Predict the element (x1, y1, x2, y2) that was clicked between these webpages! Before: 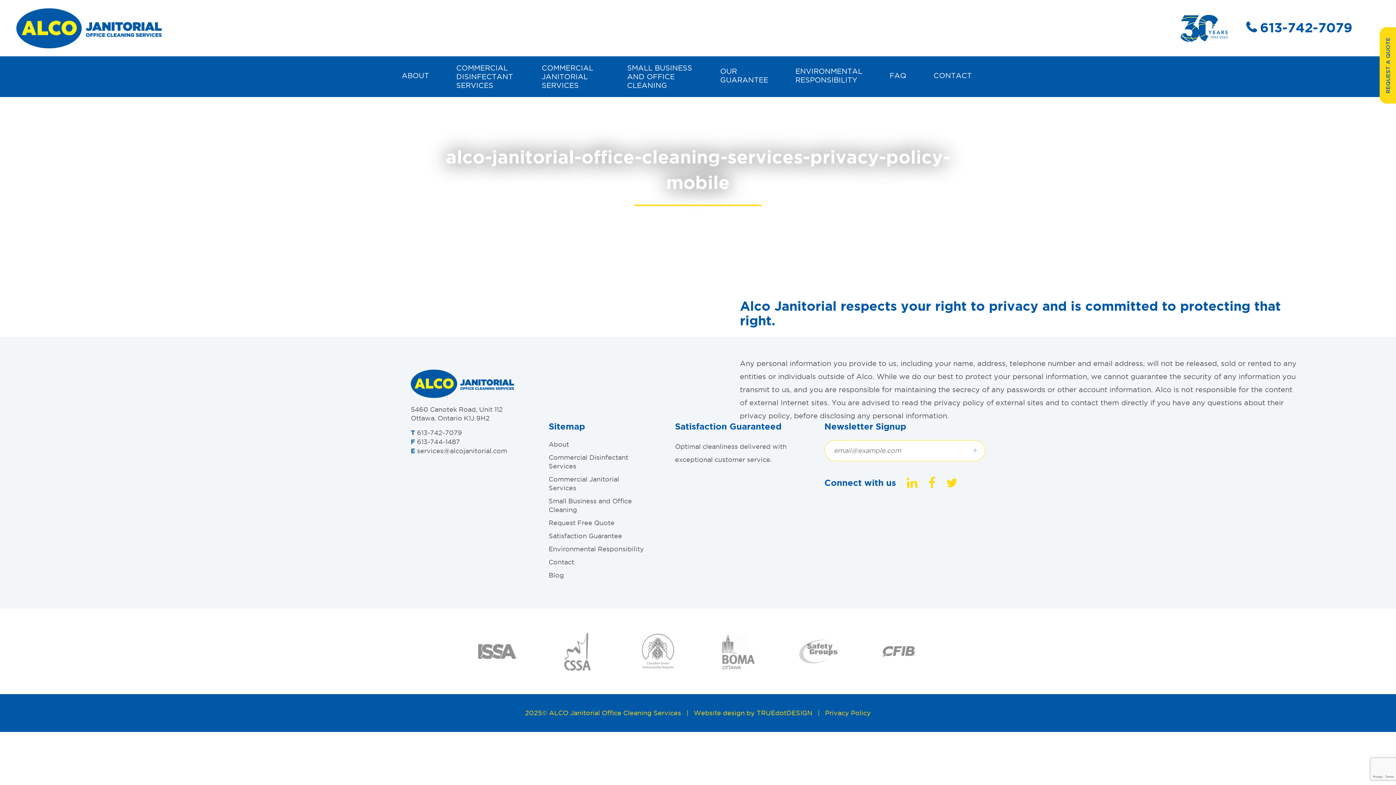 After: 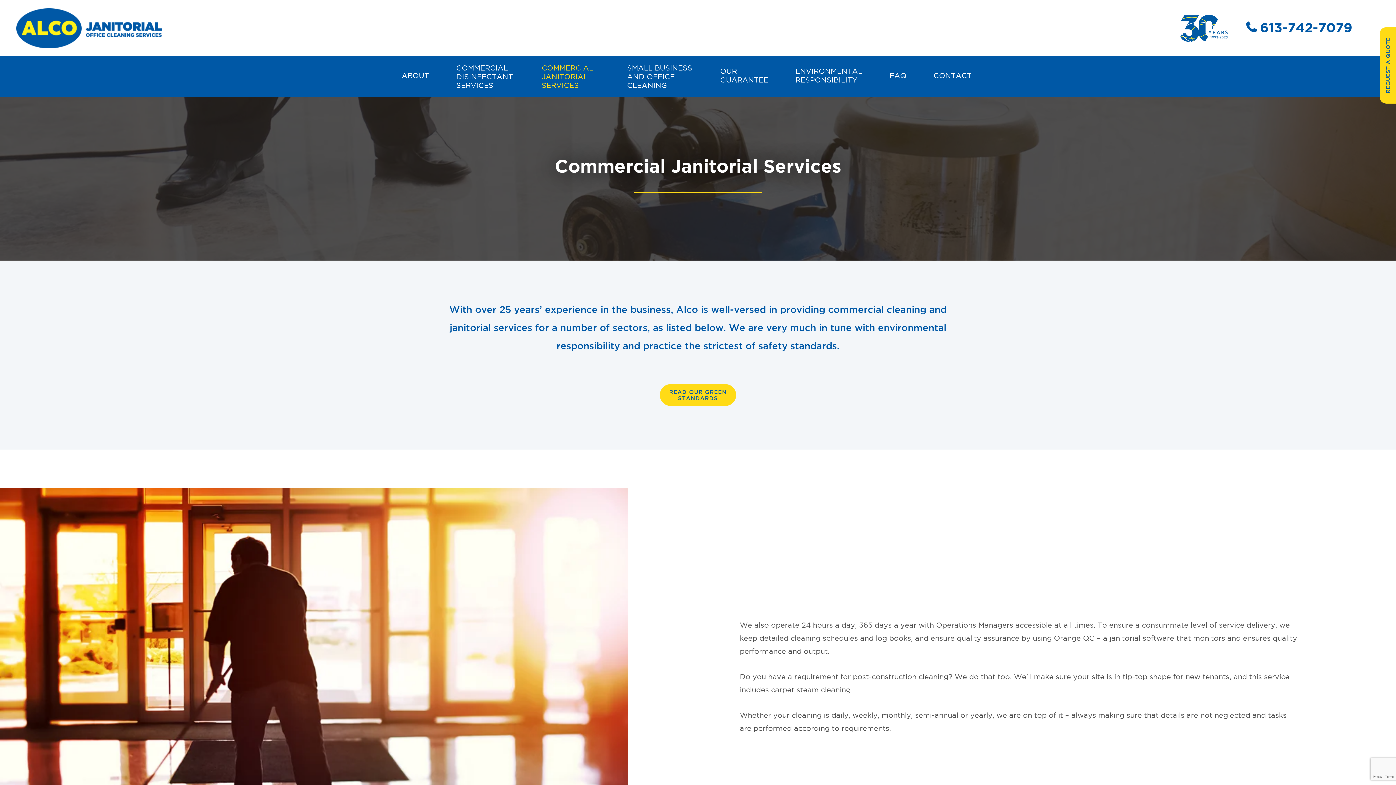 Action: label: COMMERCIAL JANITORIAL SERVICES bbox: (541, 56, 600, 97)